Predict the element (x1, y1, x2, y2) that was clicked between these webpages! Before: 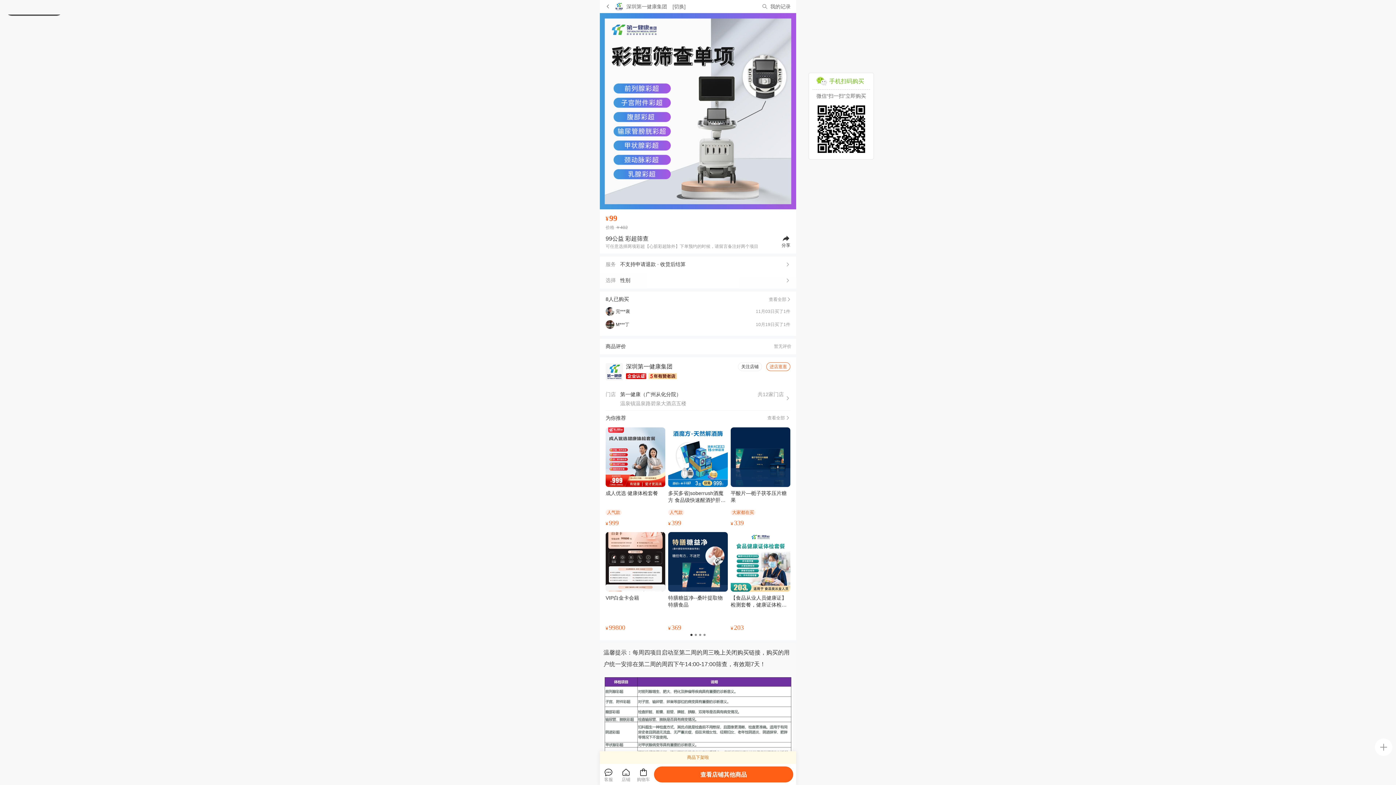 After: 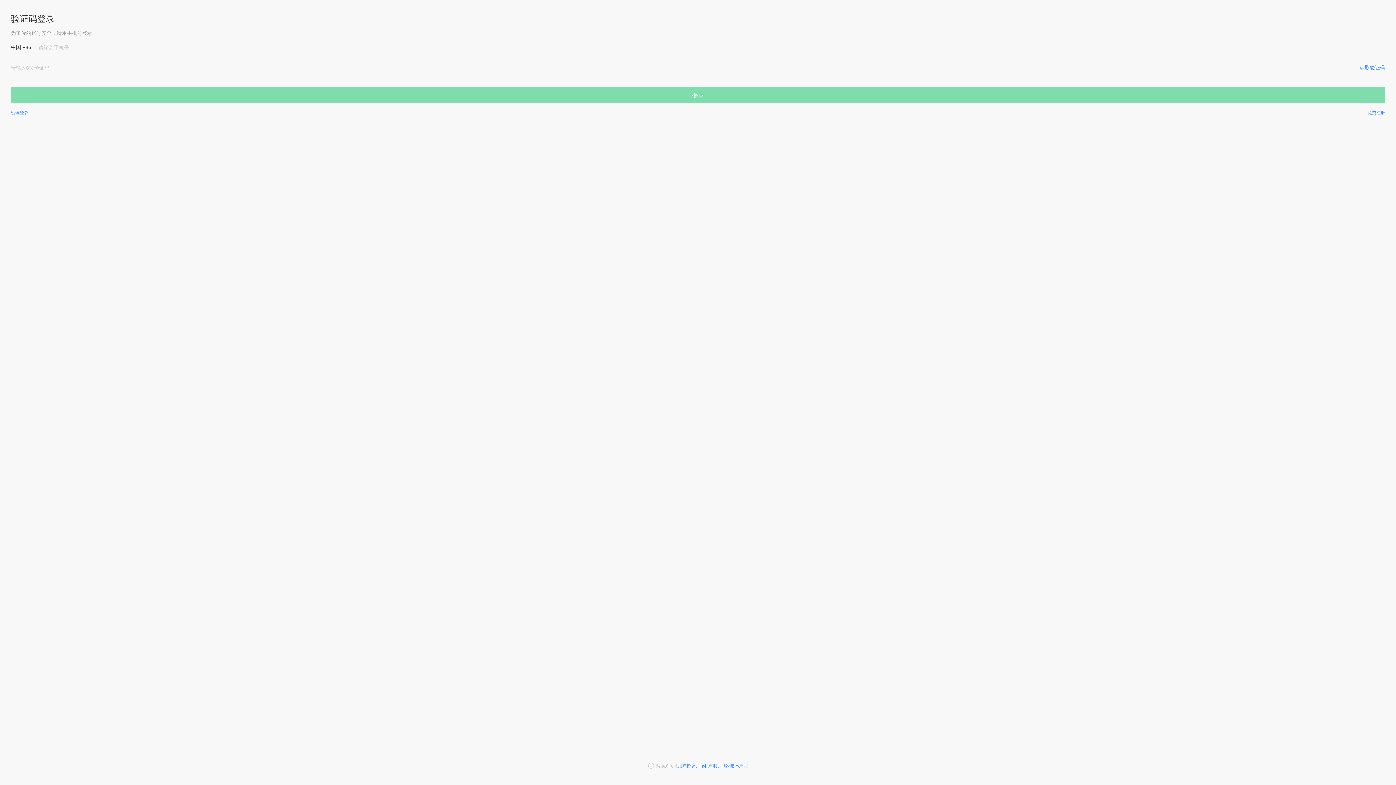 Action: bbox: (770, 0, 790, 13) label: 我的记录